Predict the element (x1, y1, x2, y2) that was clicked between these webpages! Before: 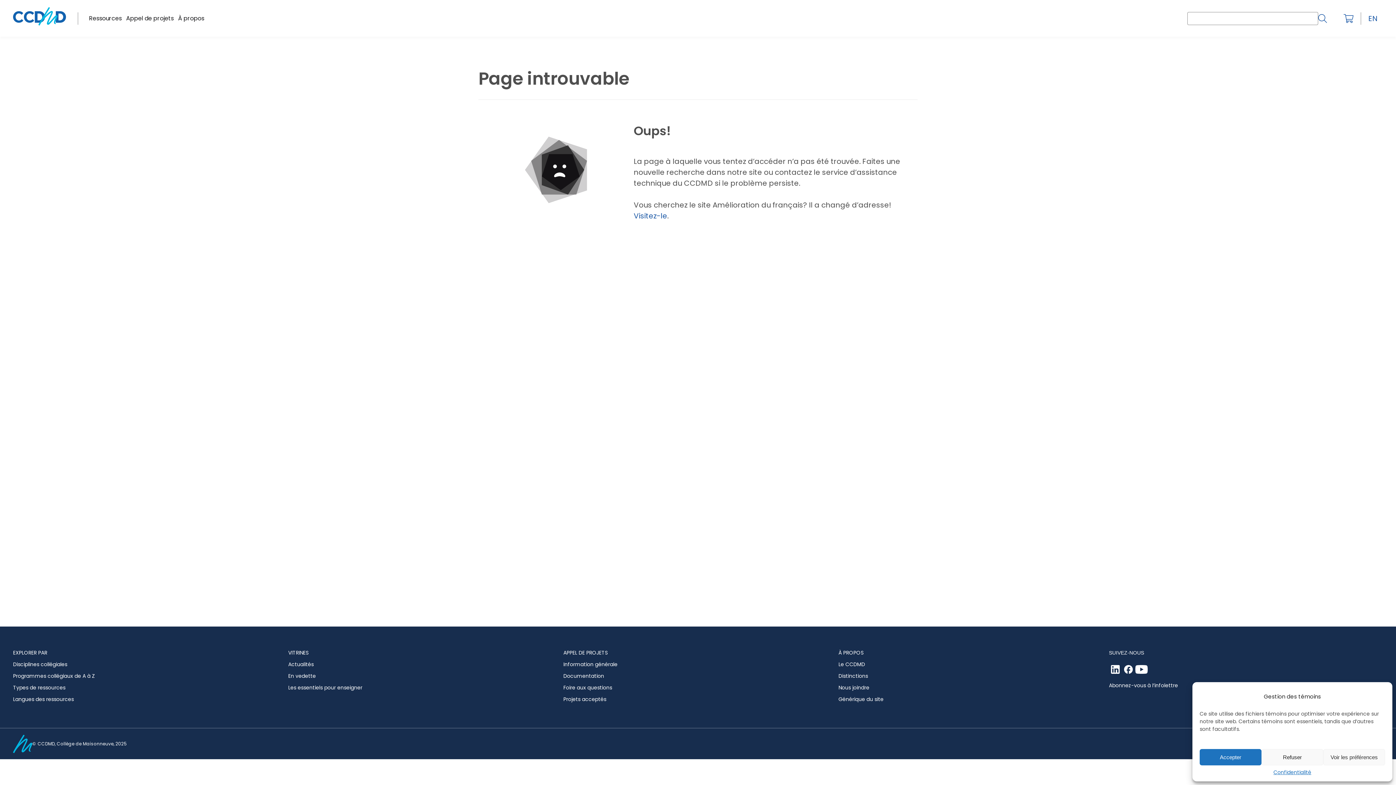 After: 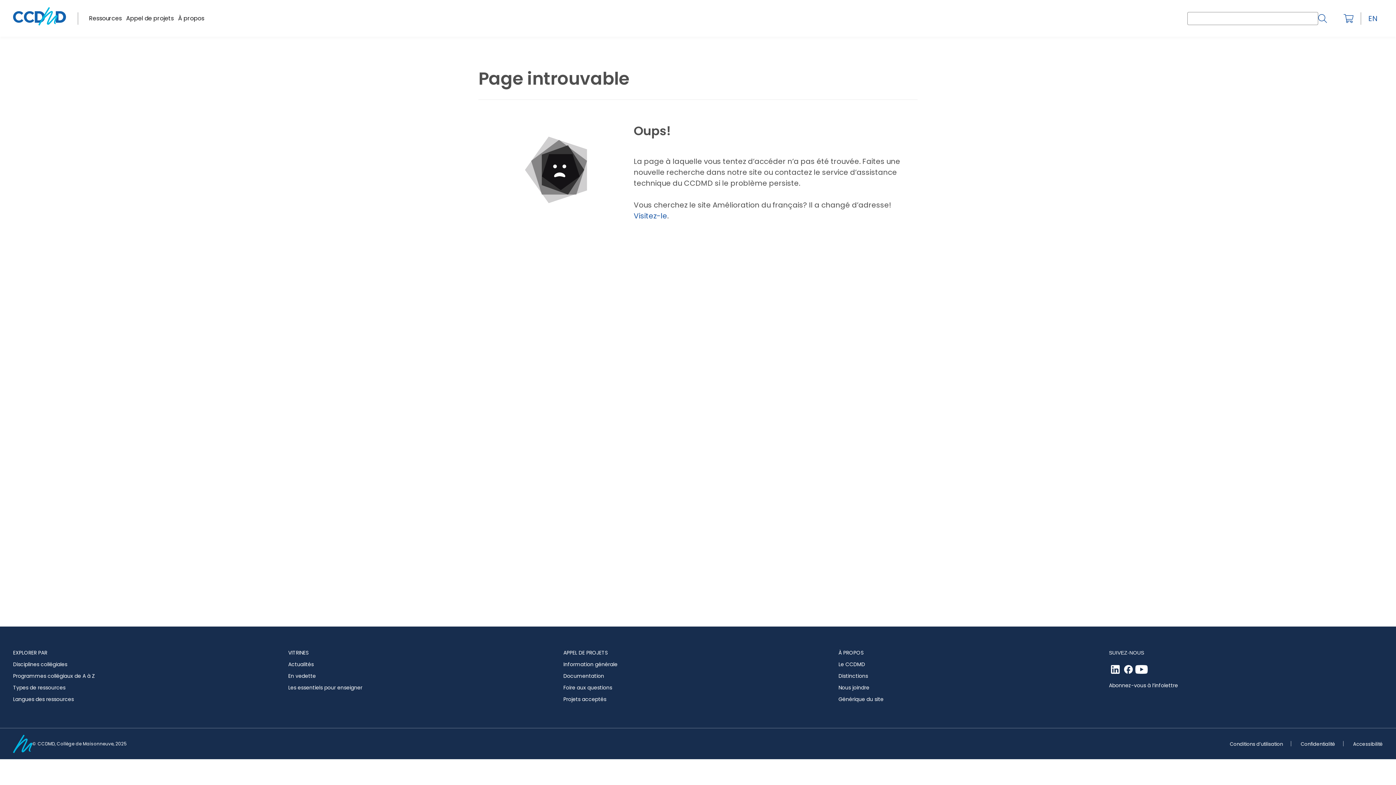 Action: bbox: (1200, 749, 1261, 765) label: Accepter